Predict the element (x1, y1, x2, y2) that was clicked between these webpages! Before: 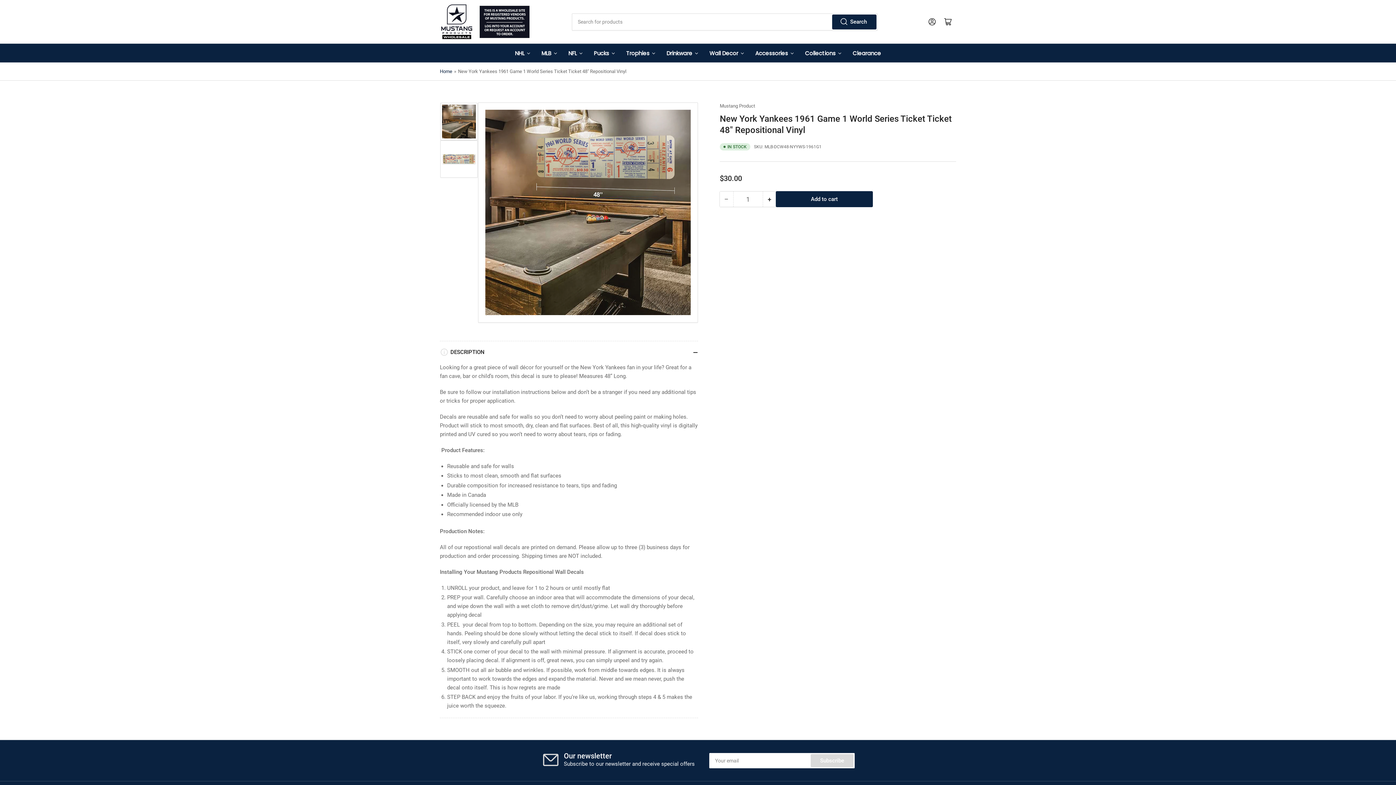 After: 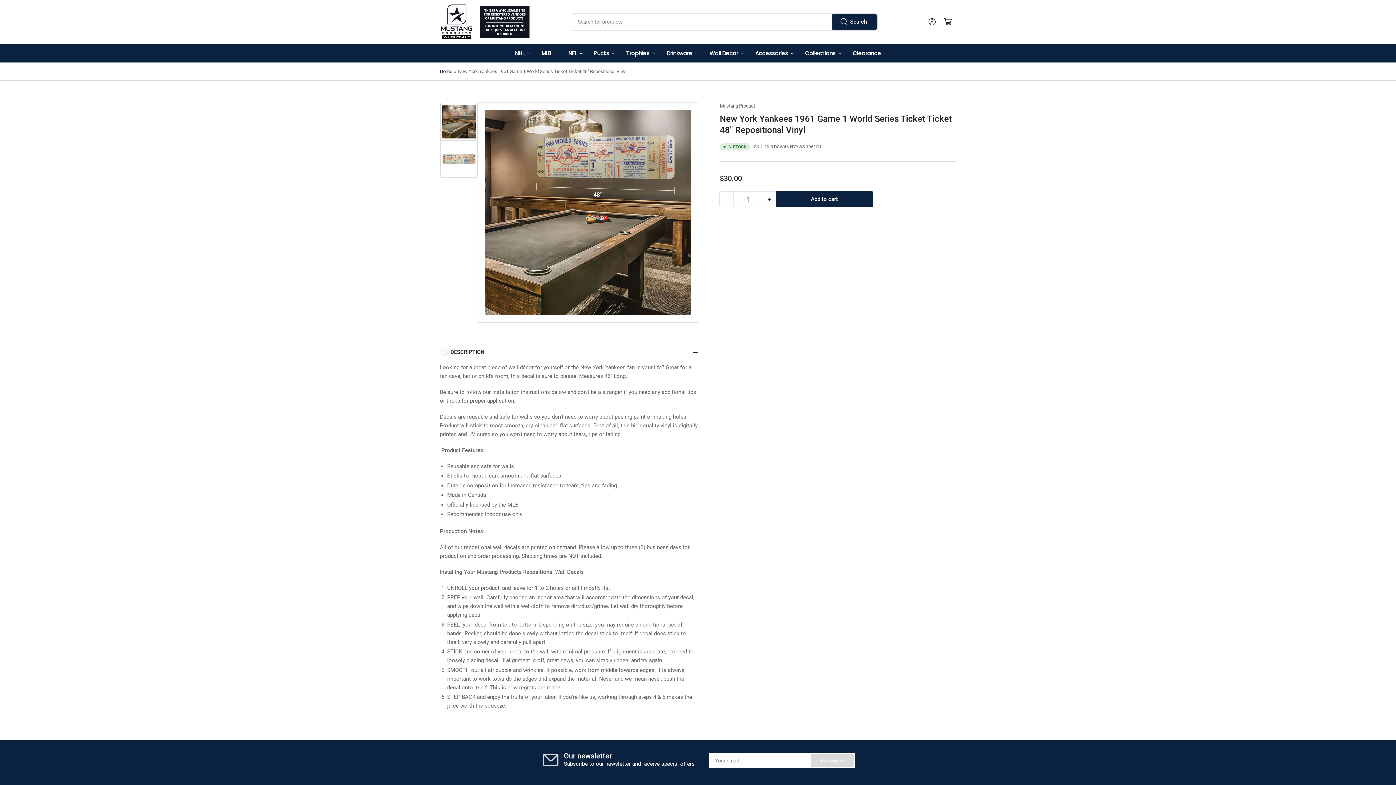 Action: label: Search bbox: (832, 14, 876, 28)